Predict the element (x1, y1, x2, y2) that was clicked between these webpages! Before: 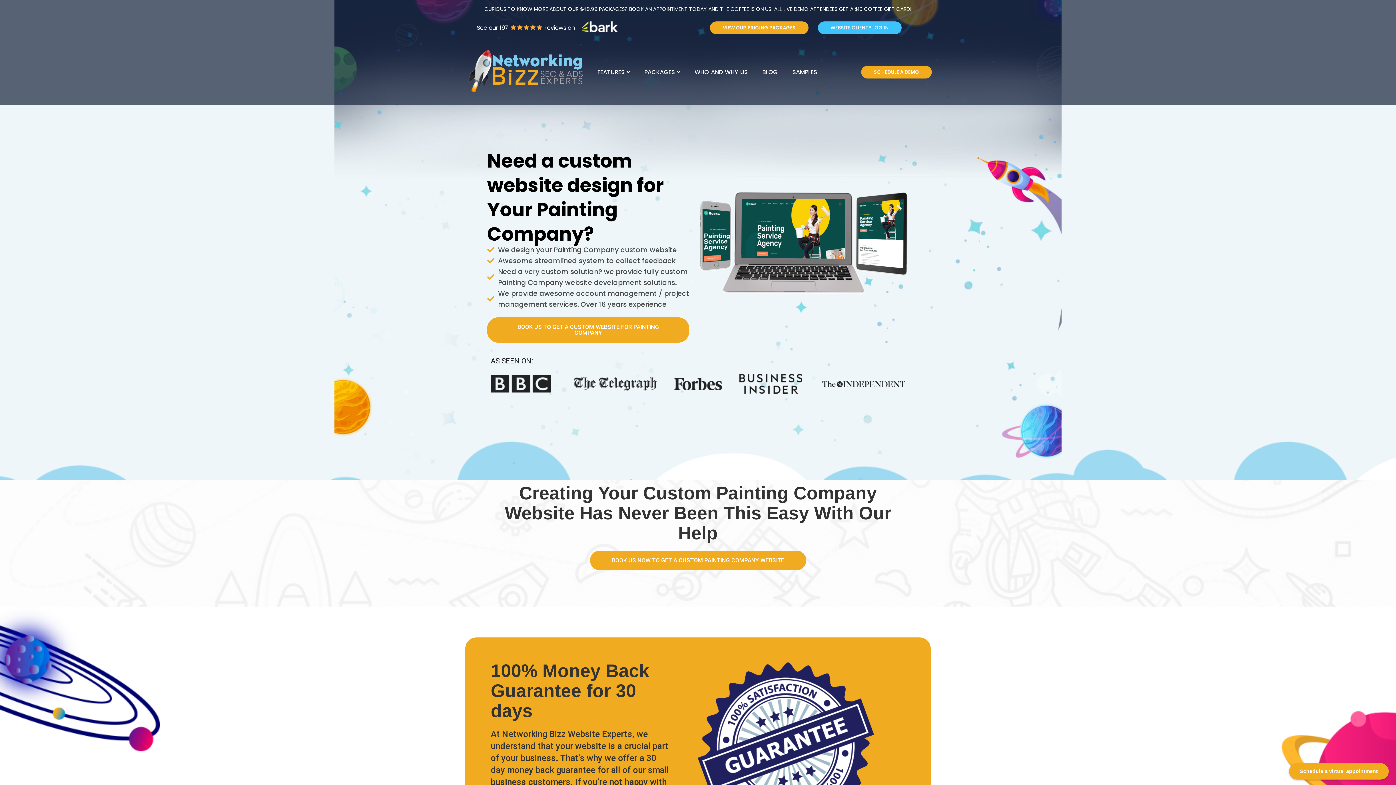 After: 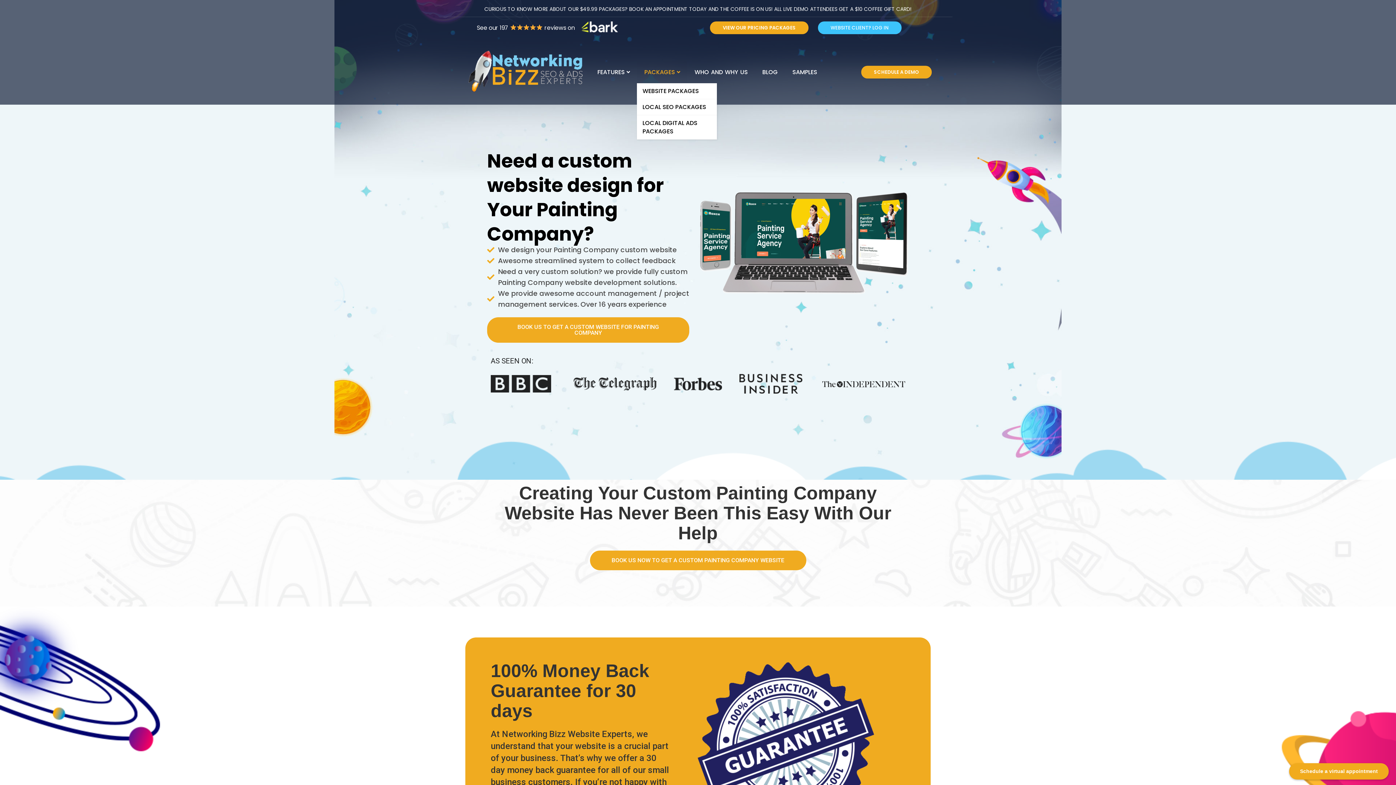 Action: bbox: (637, 61, 687, 83) label: PACKAGES